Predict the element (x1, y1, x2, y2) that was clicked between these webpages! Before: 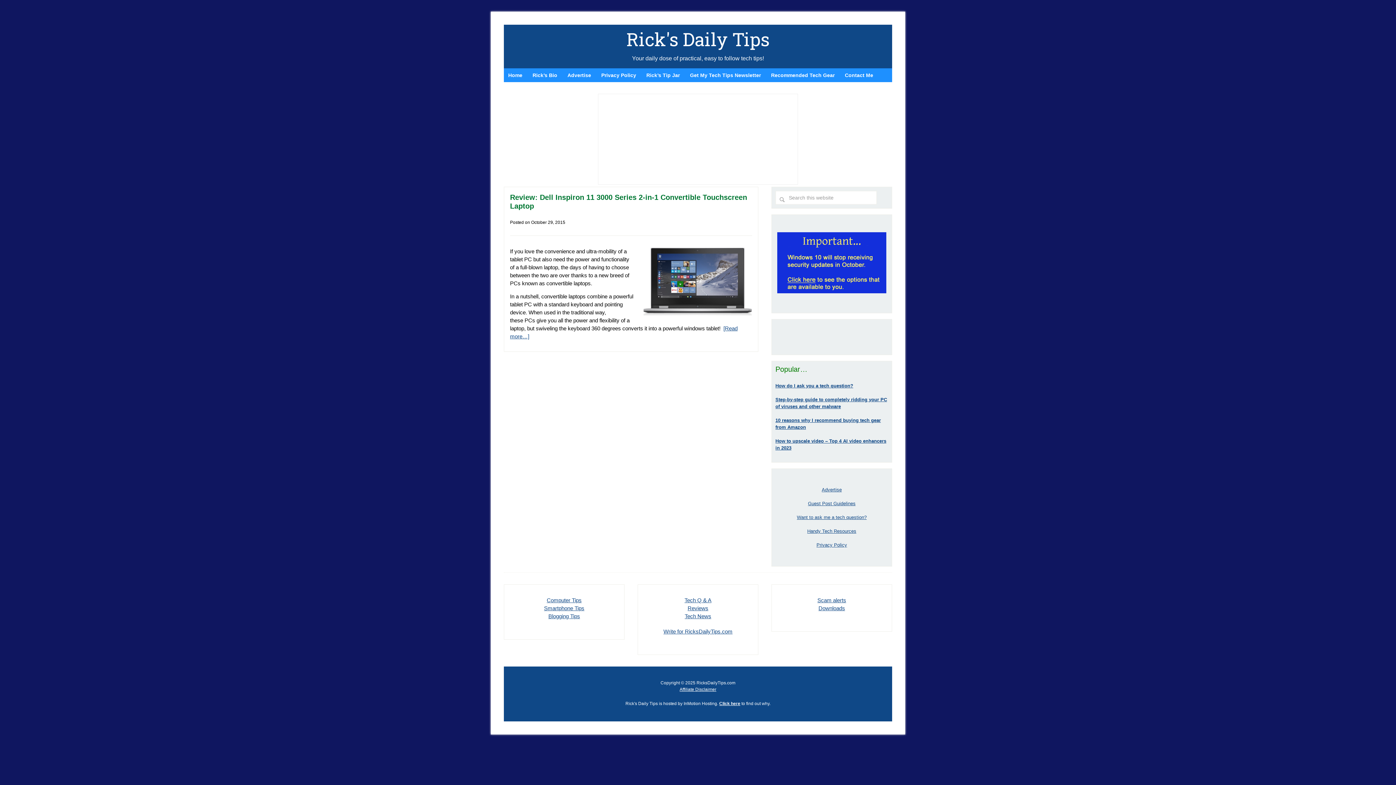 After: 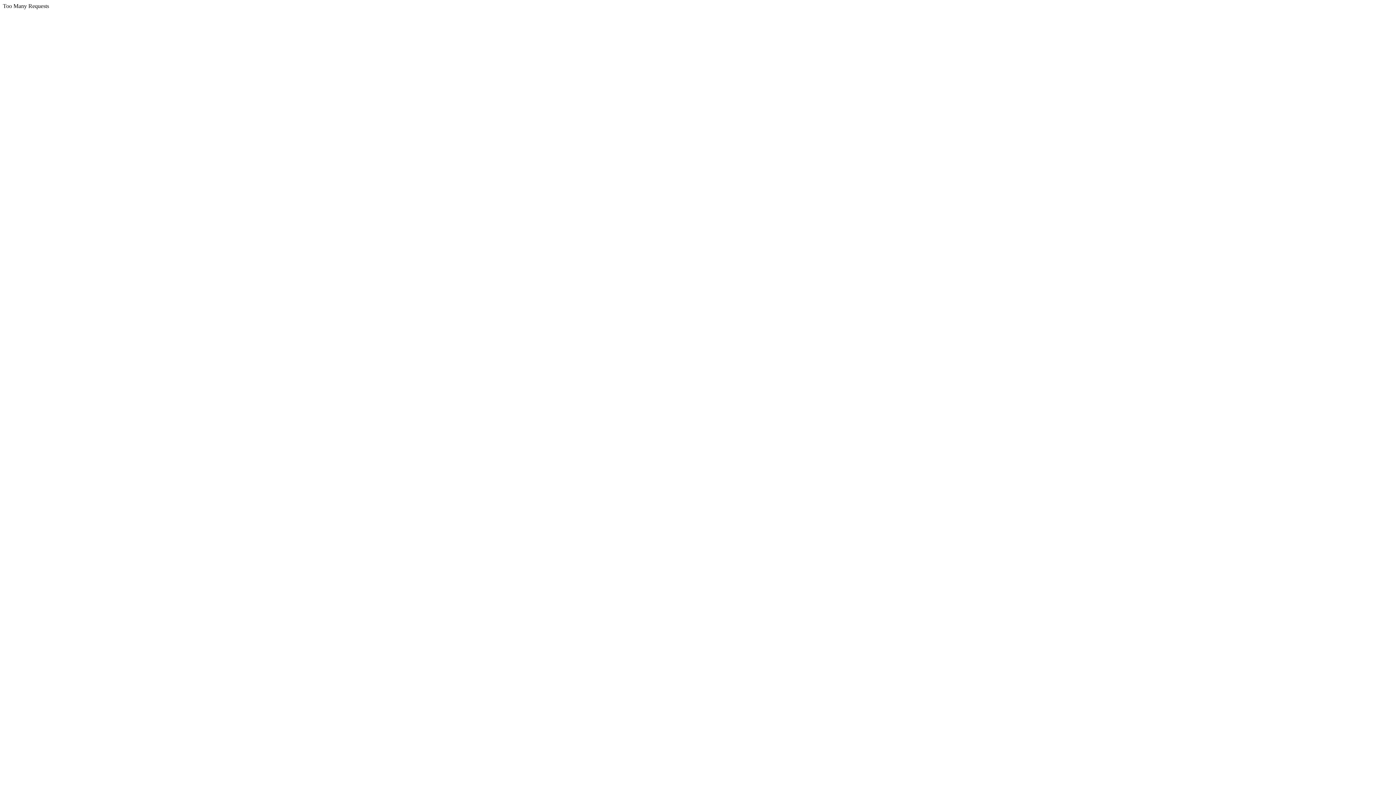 Action: bbox: (663, 628, 732, 634) label: Write for RicksDailyTips.com